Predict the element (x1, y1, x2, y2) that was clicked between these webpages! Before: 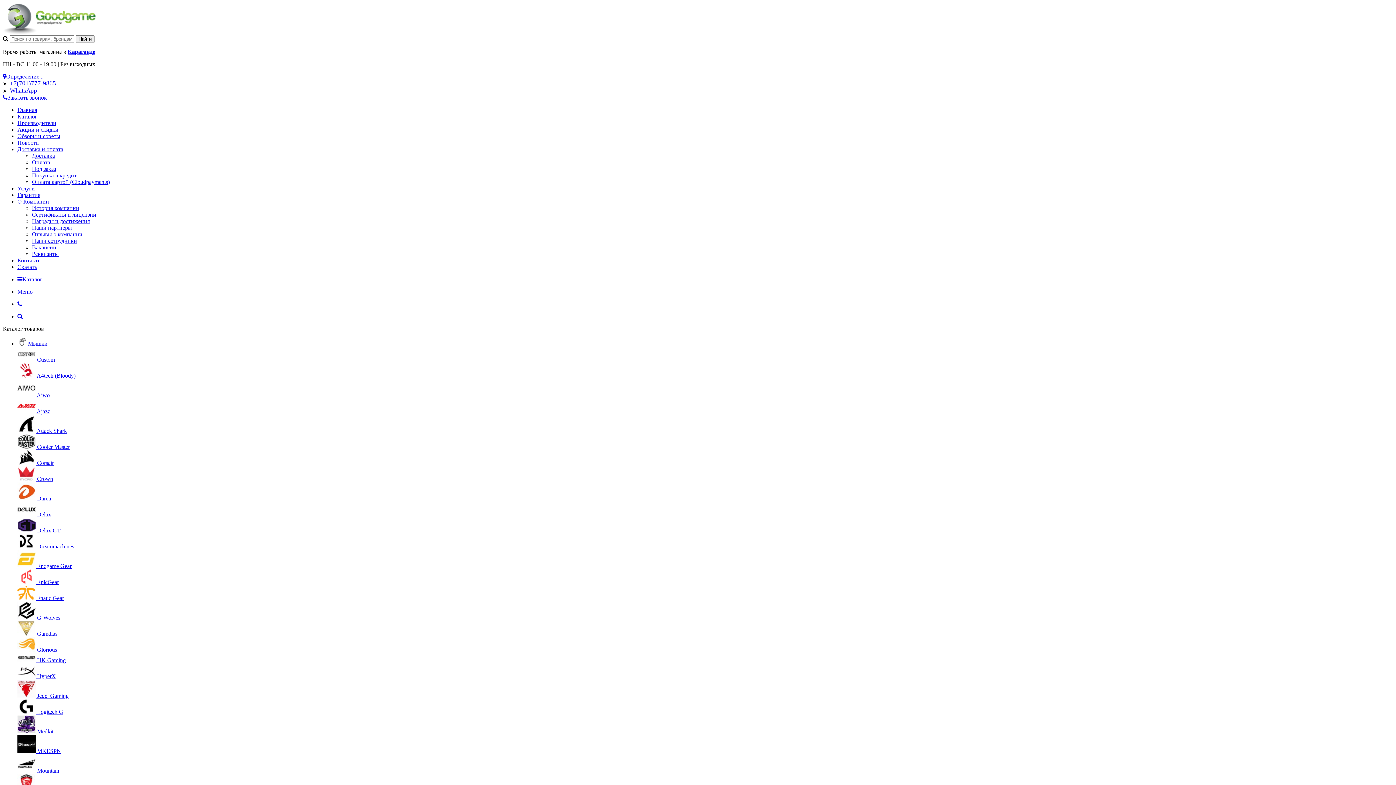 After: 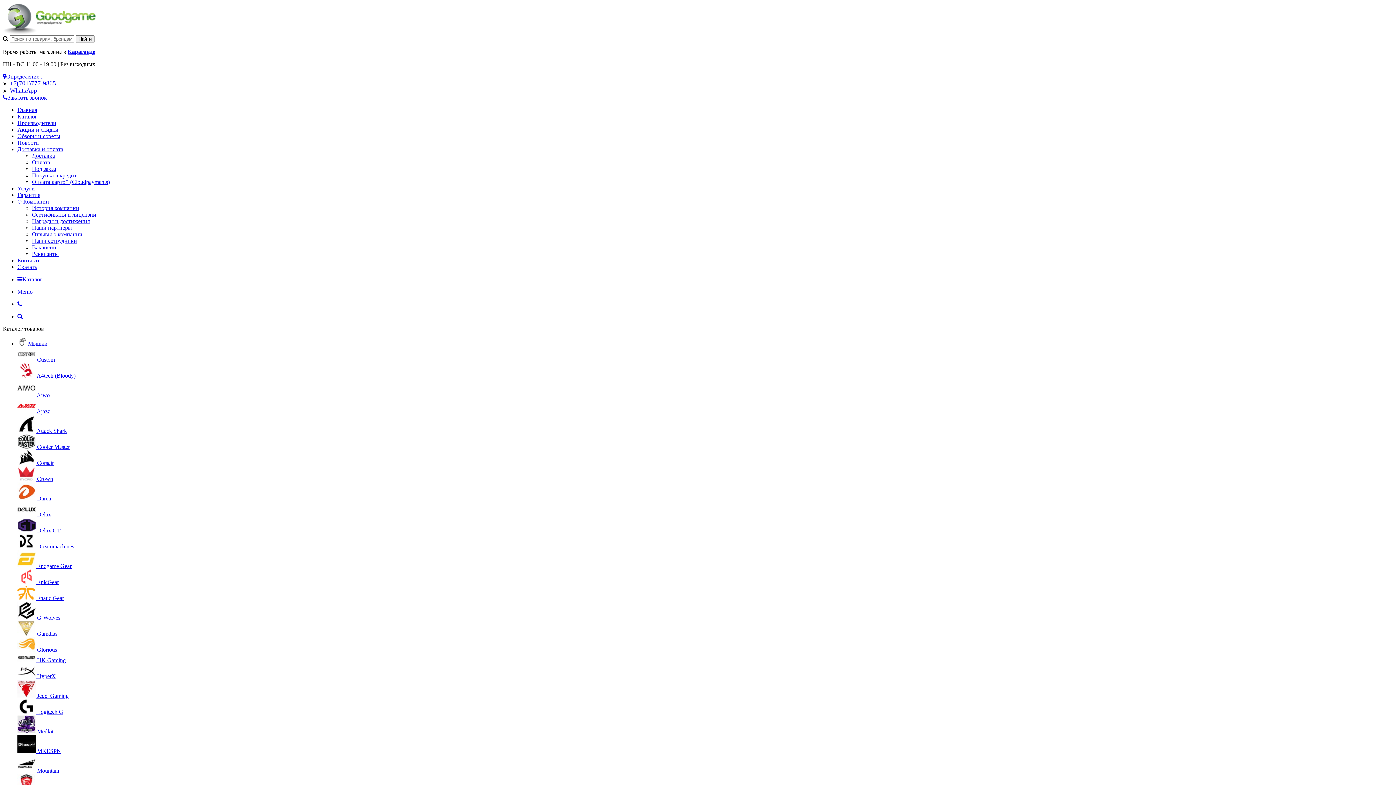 Action: label:  MKESPN bbox: (17, 748, 61, 754)